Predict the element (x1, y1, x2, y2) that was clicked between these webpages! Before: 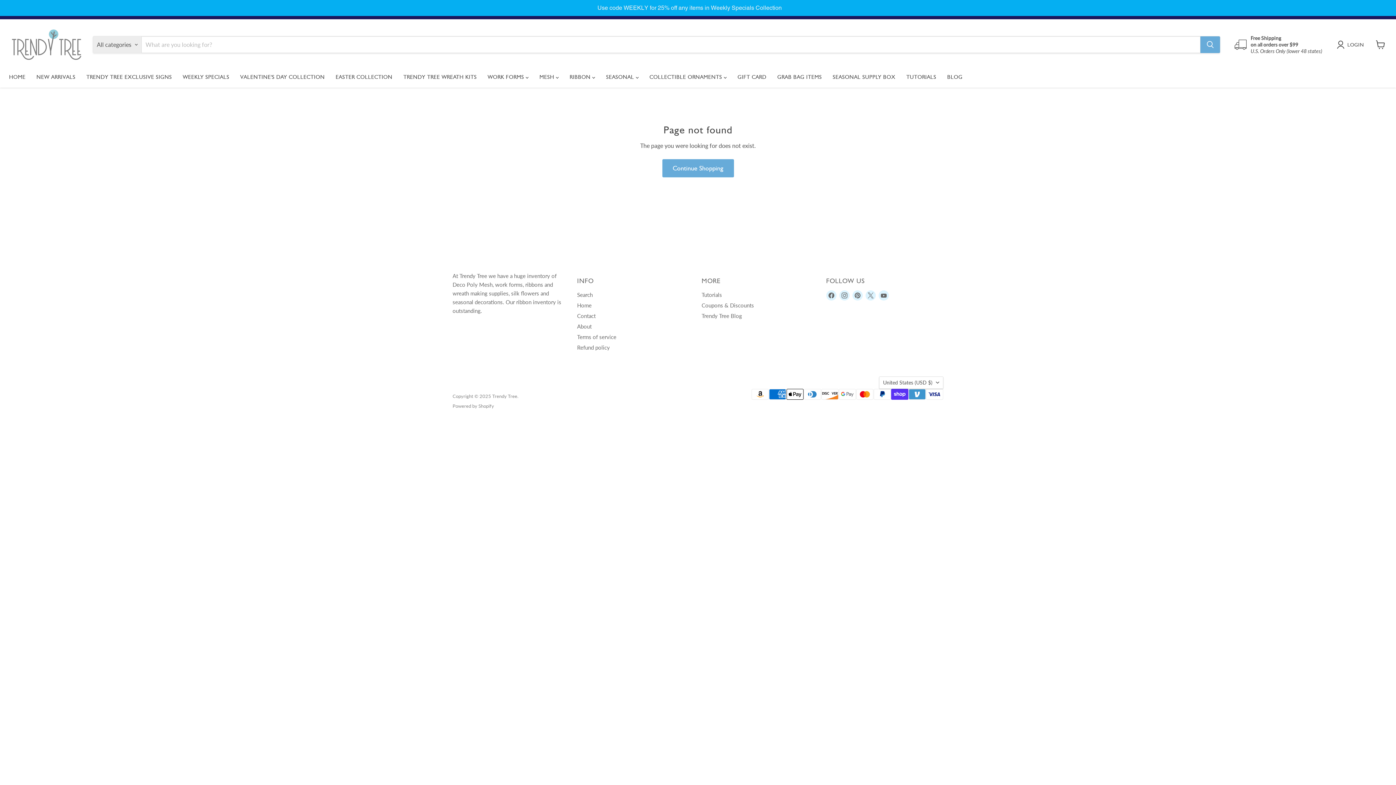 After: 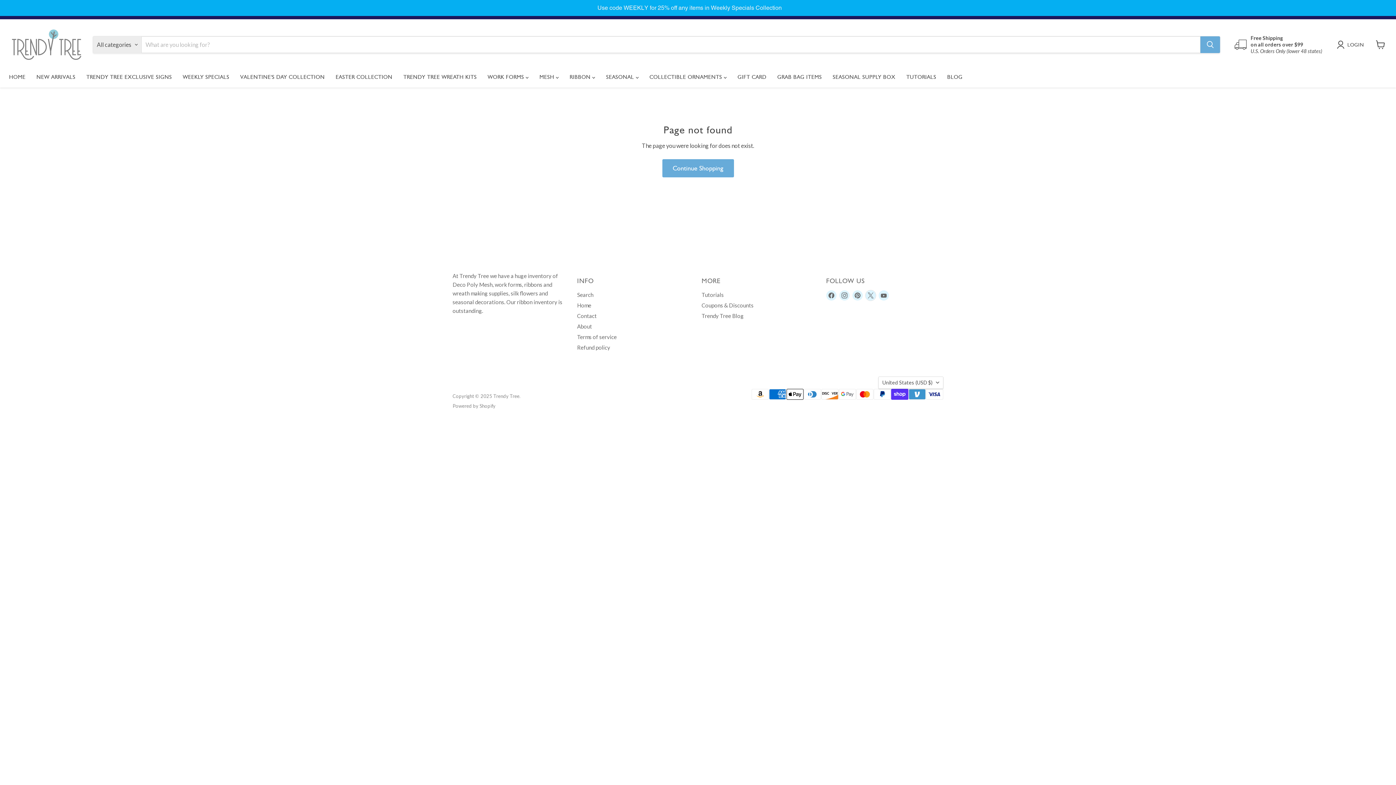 Action: label: Find us on X bbox: (865, 290, 875, 300)